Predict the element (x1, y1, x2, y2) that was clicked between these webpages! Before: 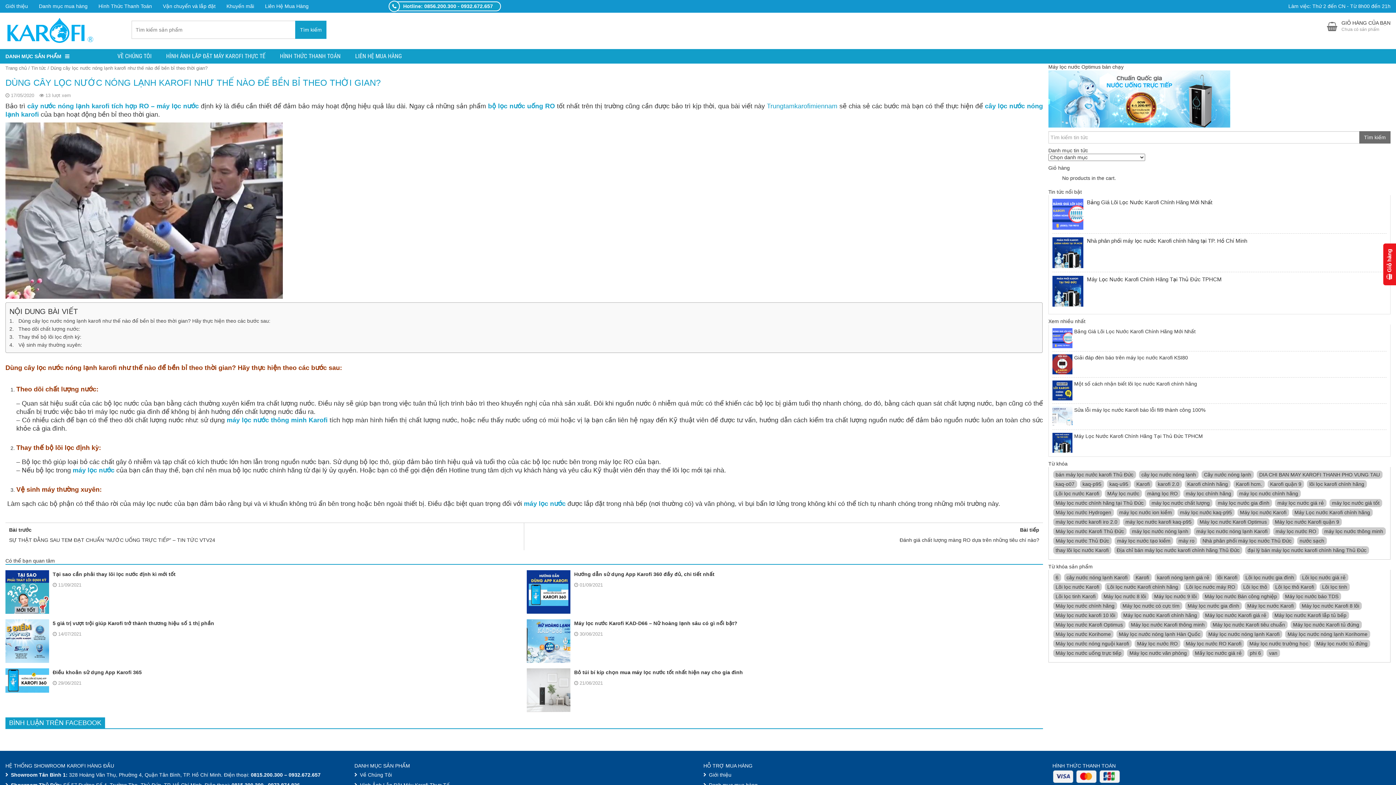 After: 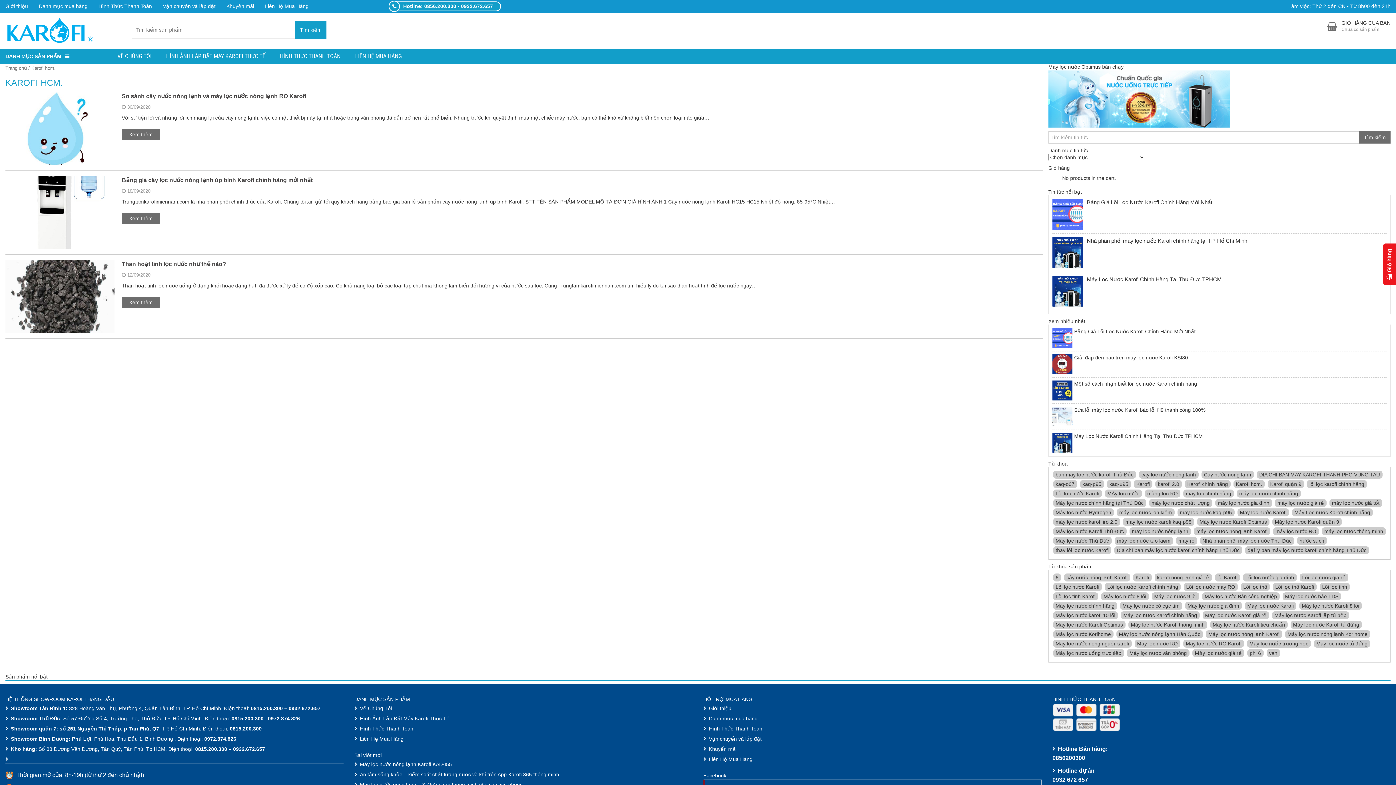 Action: label: Karofi hcm. (3 mục) bbox: (1233, 480, 1265, 488)